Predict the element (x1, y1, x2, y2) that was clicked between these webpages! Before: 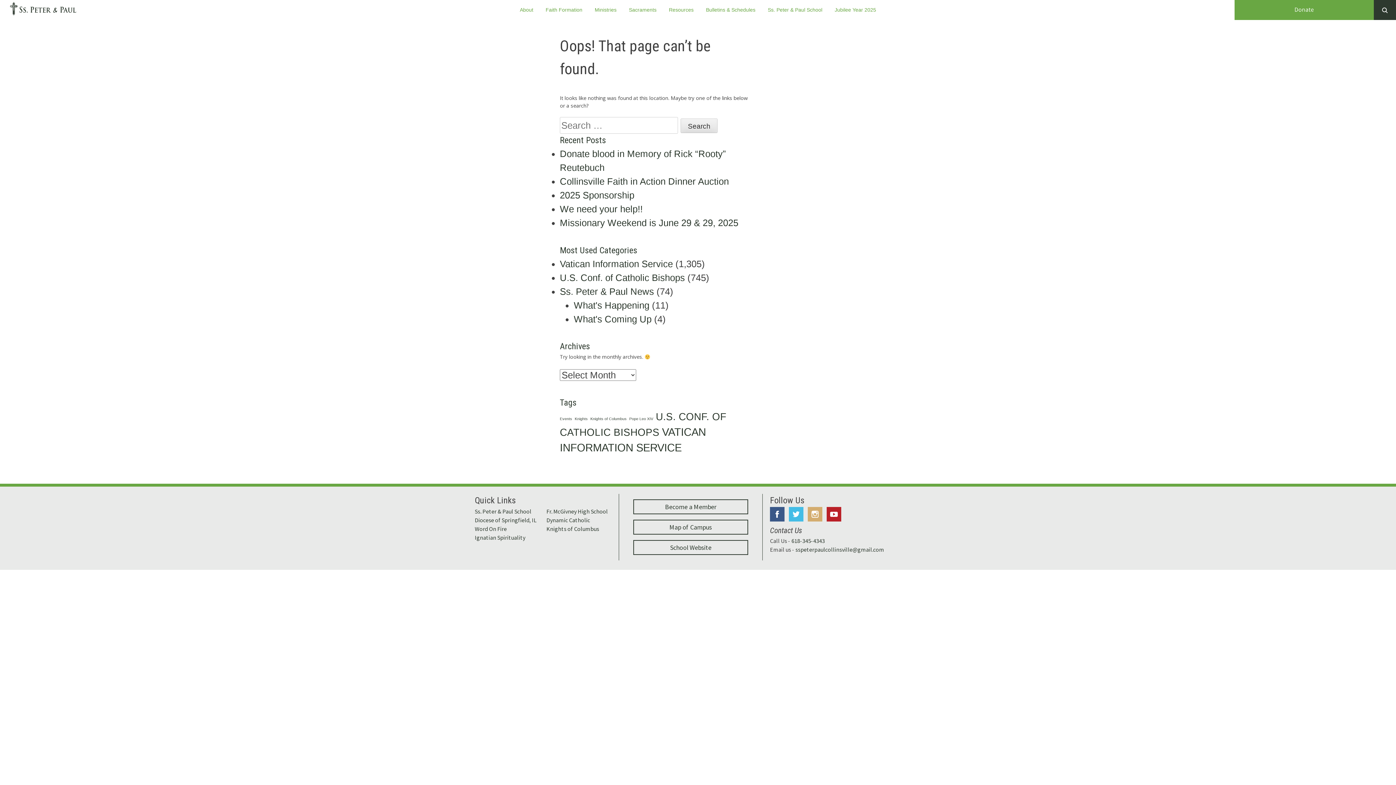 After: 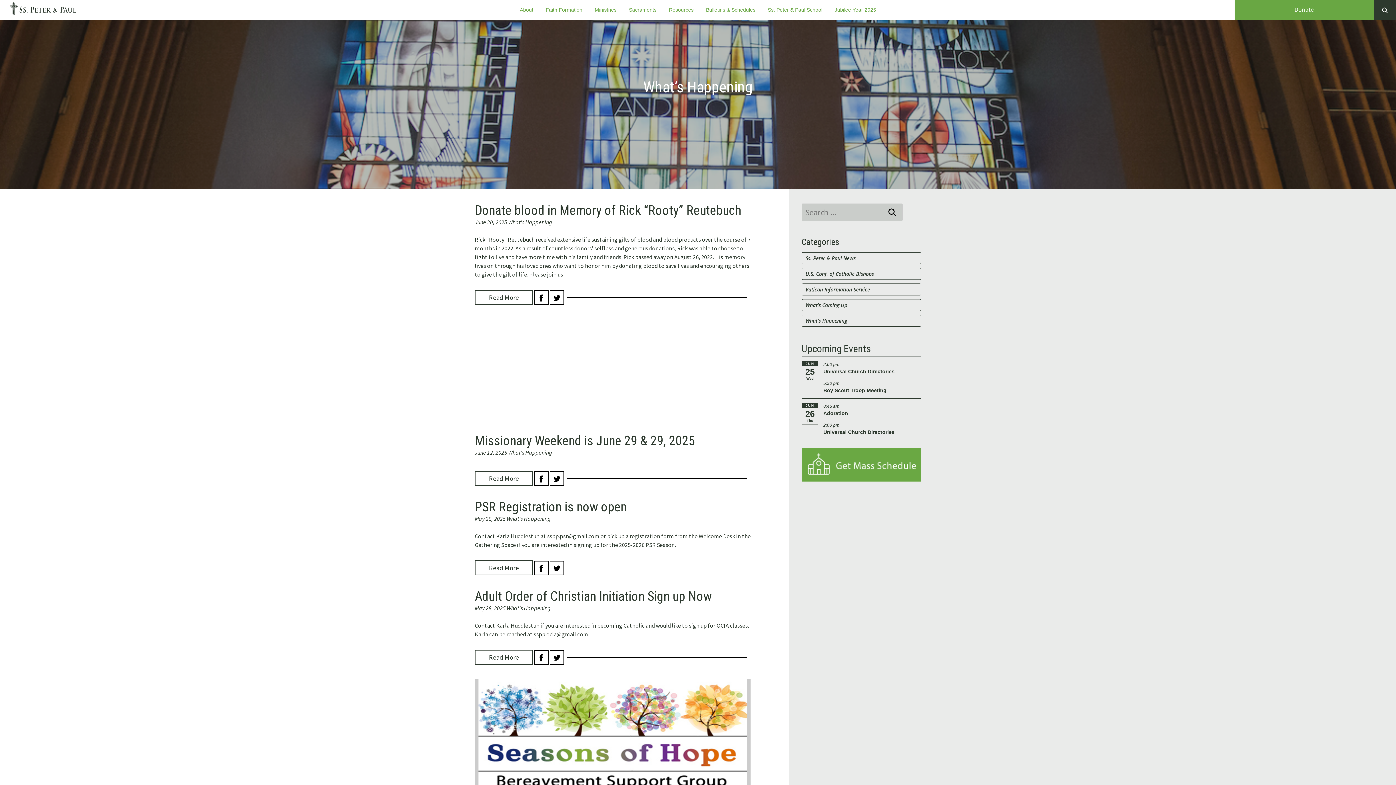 Action: label: What's Happening bbox: (573, 300, 649, 310)